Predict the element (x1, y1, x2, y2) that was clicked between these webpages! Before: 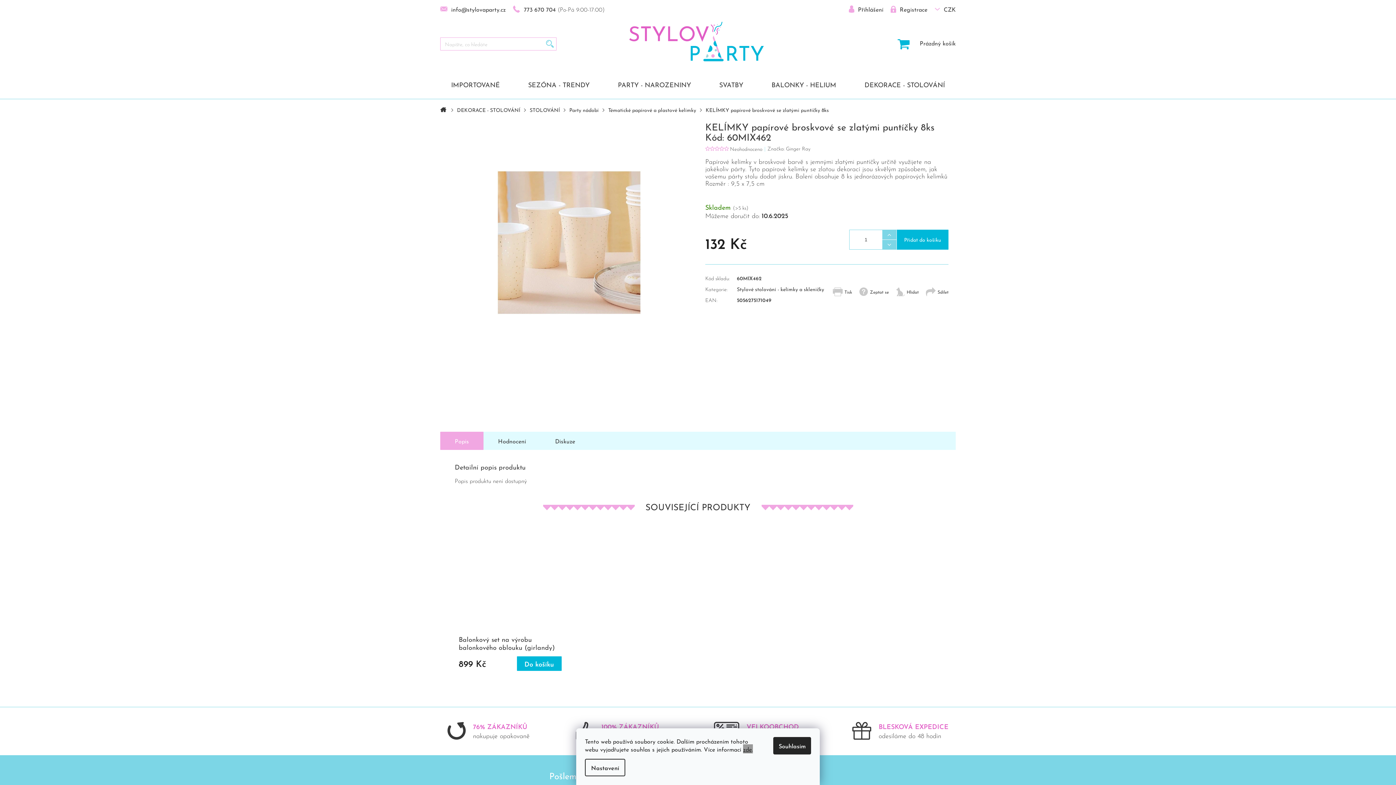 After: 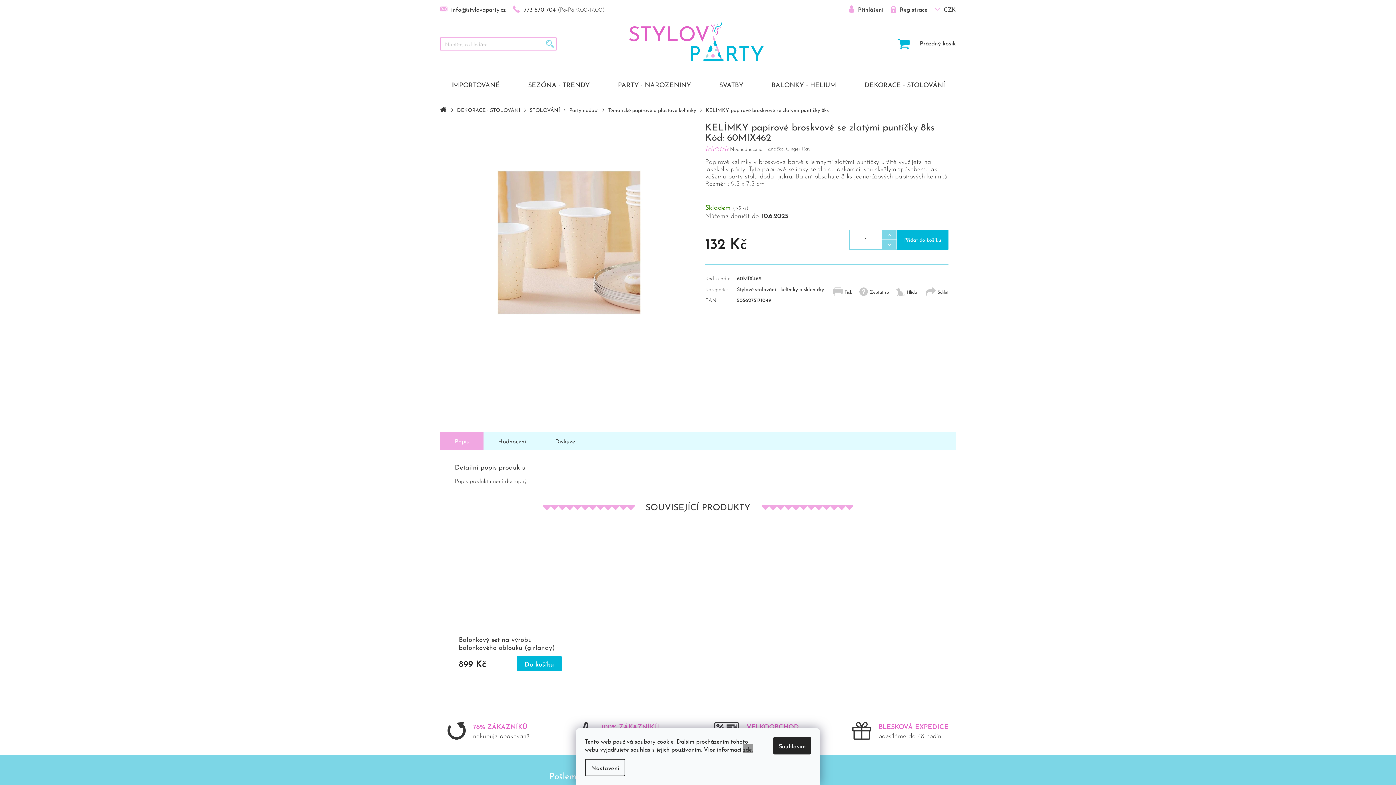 Action: label: Hledat bbox: (544, 37, 556, 50)